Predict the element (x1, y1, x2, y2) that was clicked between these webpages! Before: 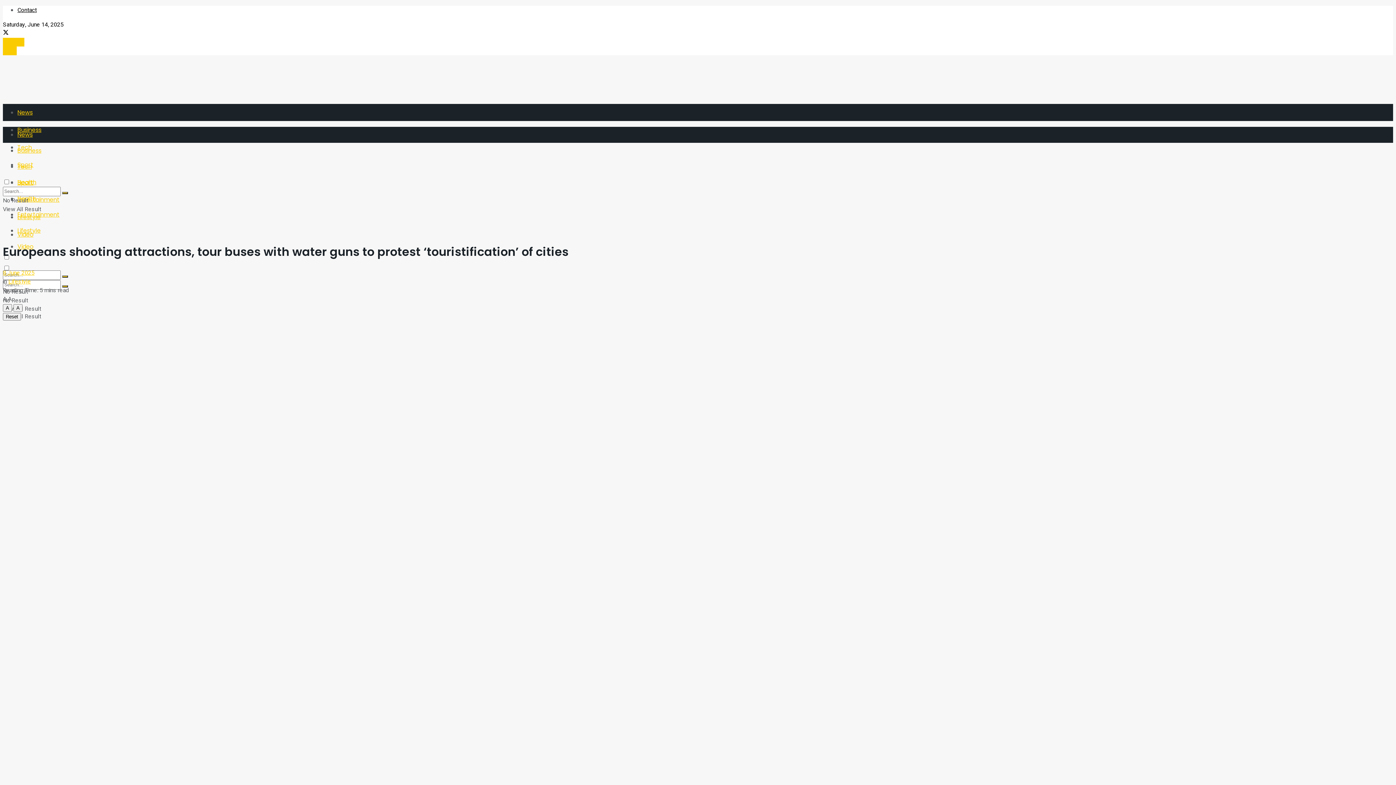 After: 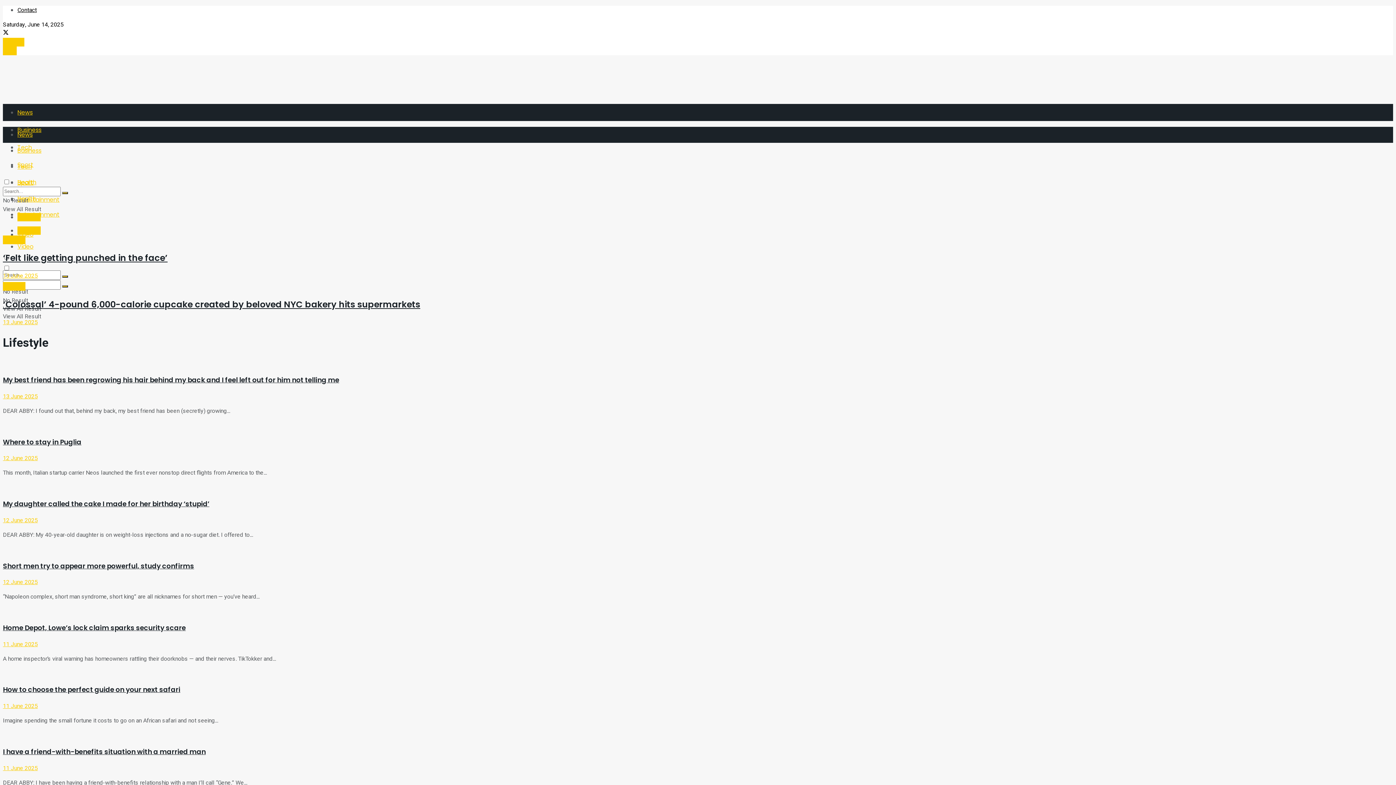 Action: label: Lifestyle bbox: (8, 277, 30, 286)